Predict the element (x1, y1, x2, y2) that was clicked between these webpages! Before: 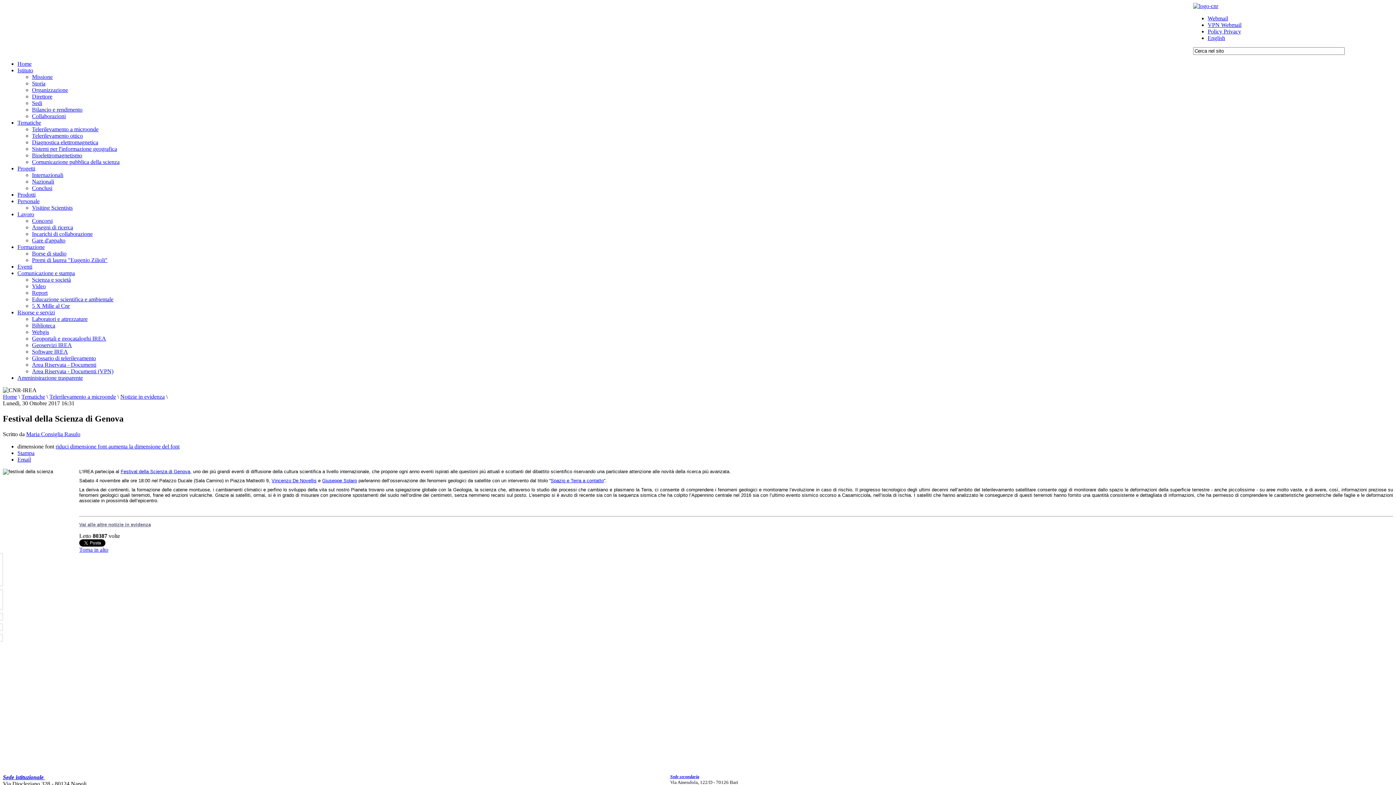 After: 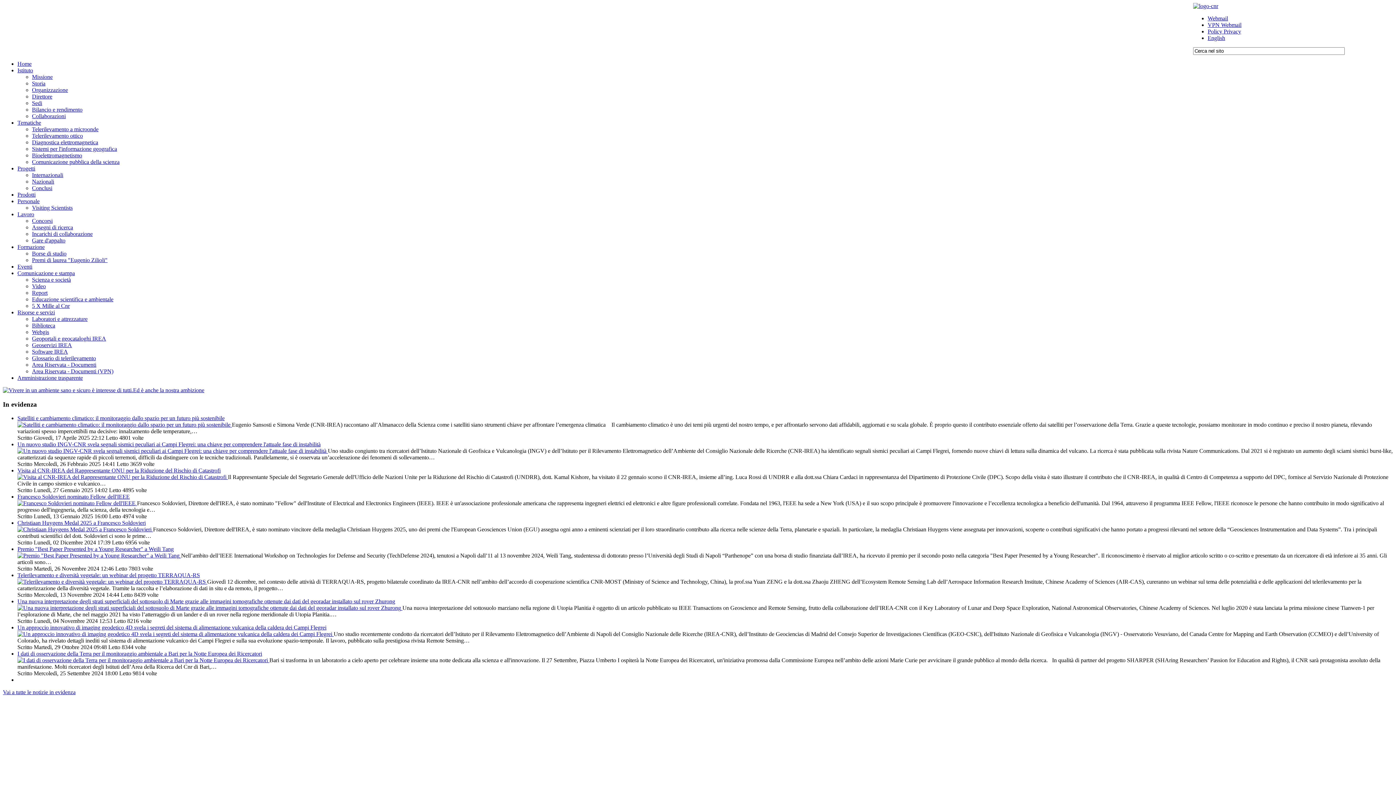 Action: label: Home bbox: (17, 60, 31, 66)